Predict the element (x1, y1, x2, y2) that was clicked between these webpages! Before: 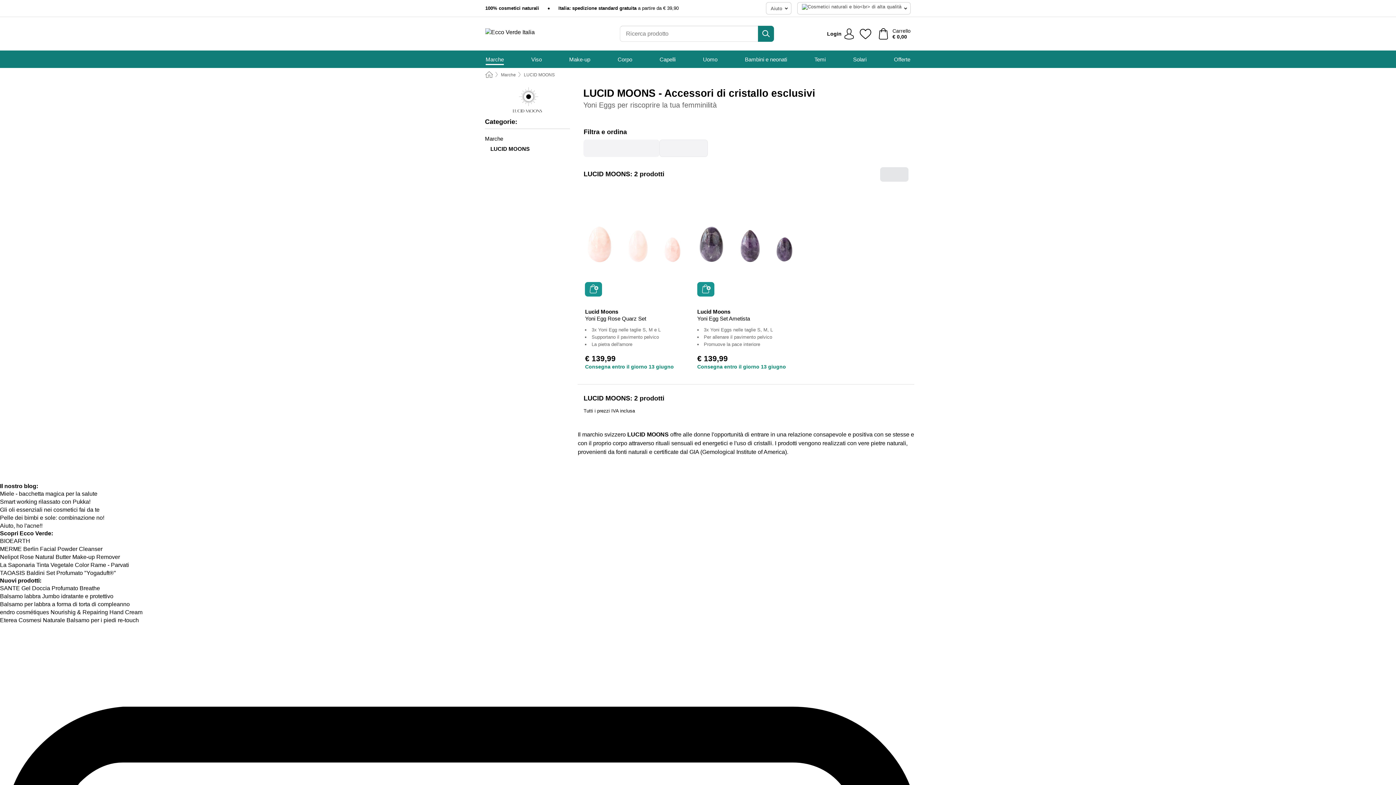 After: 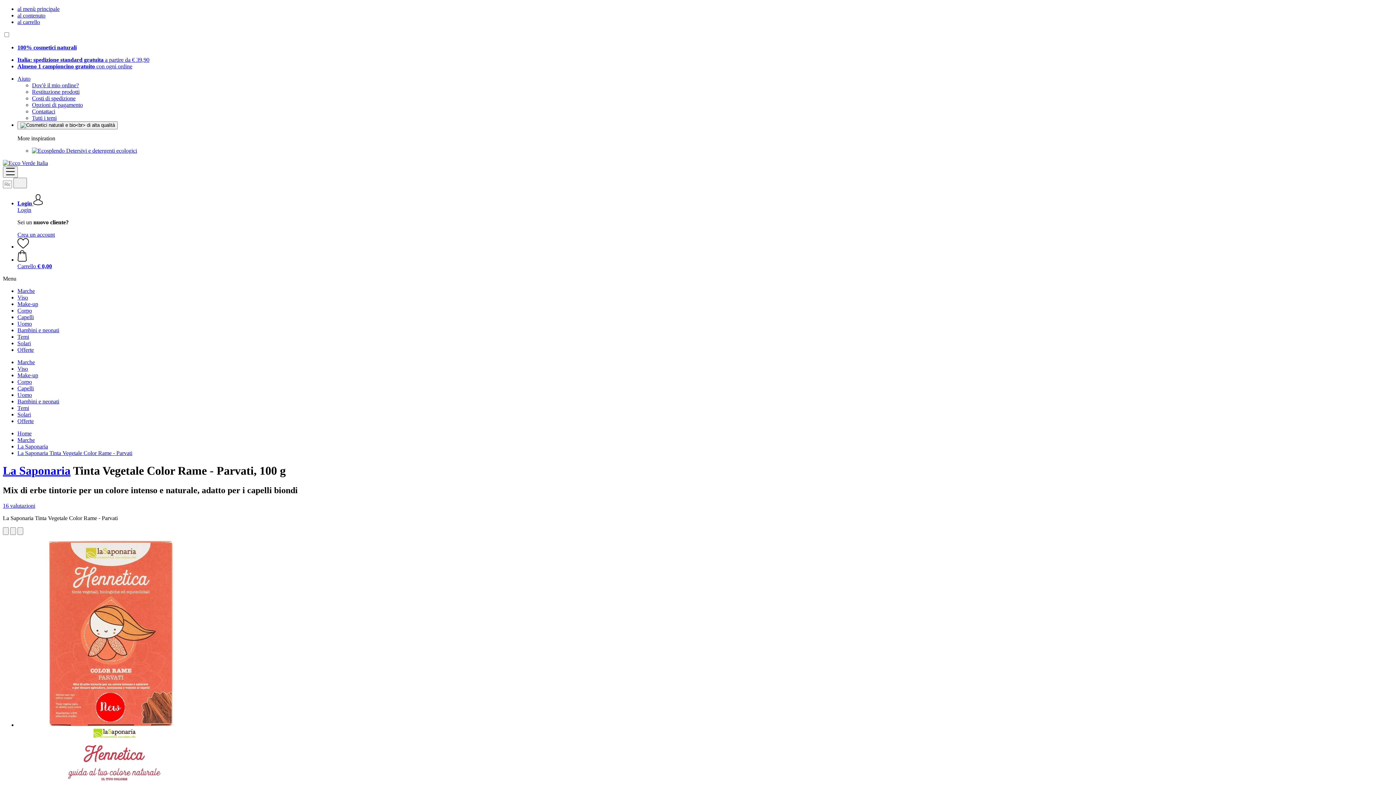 Action: bbox: (0, 562, 129, 568) label: La Saponaria Tinta Vegetale Color Rame - Parvati